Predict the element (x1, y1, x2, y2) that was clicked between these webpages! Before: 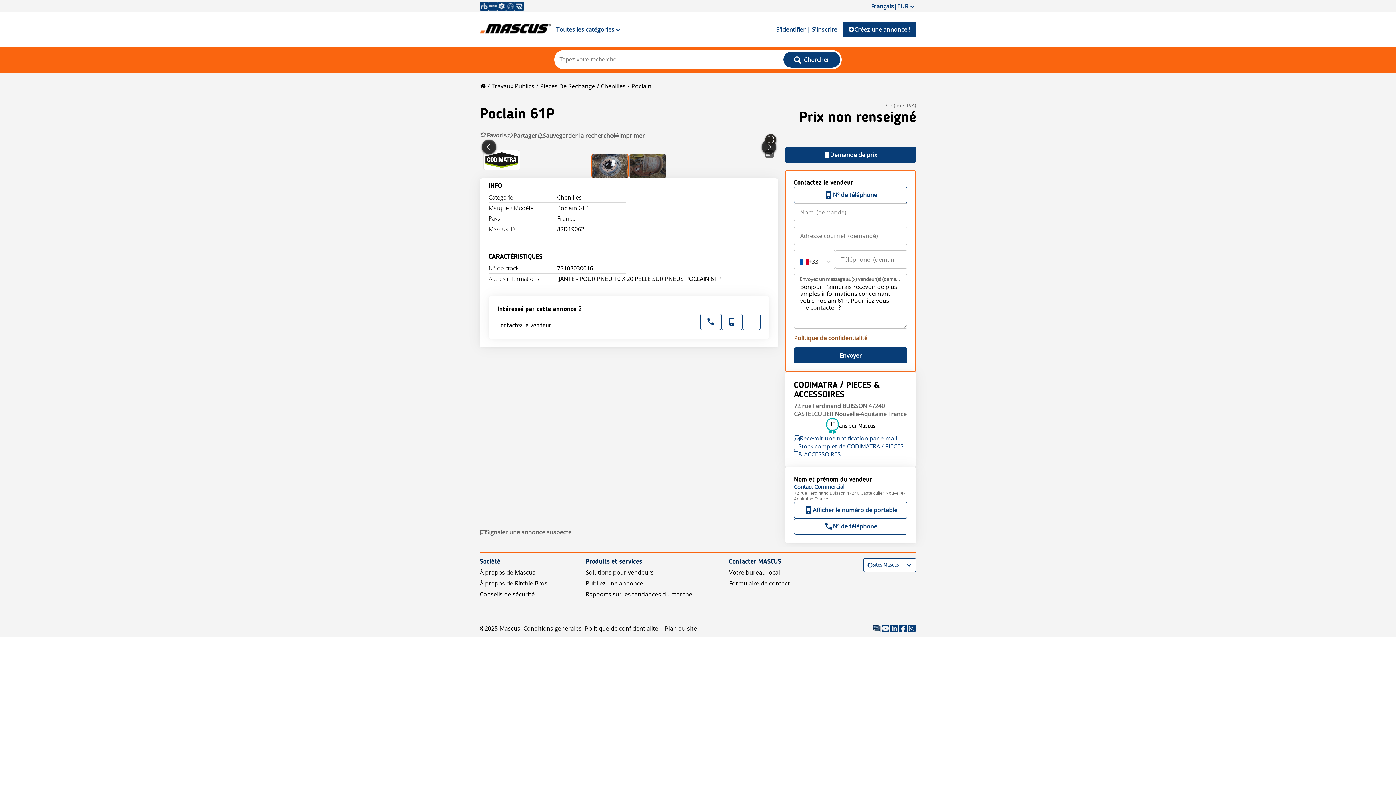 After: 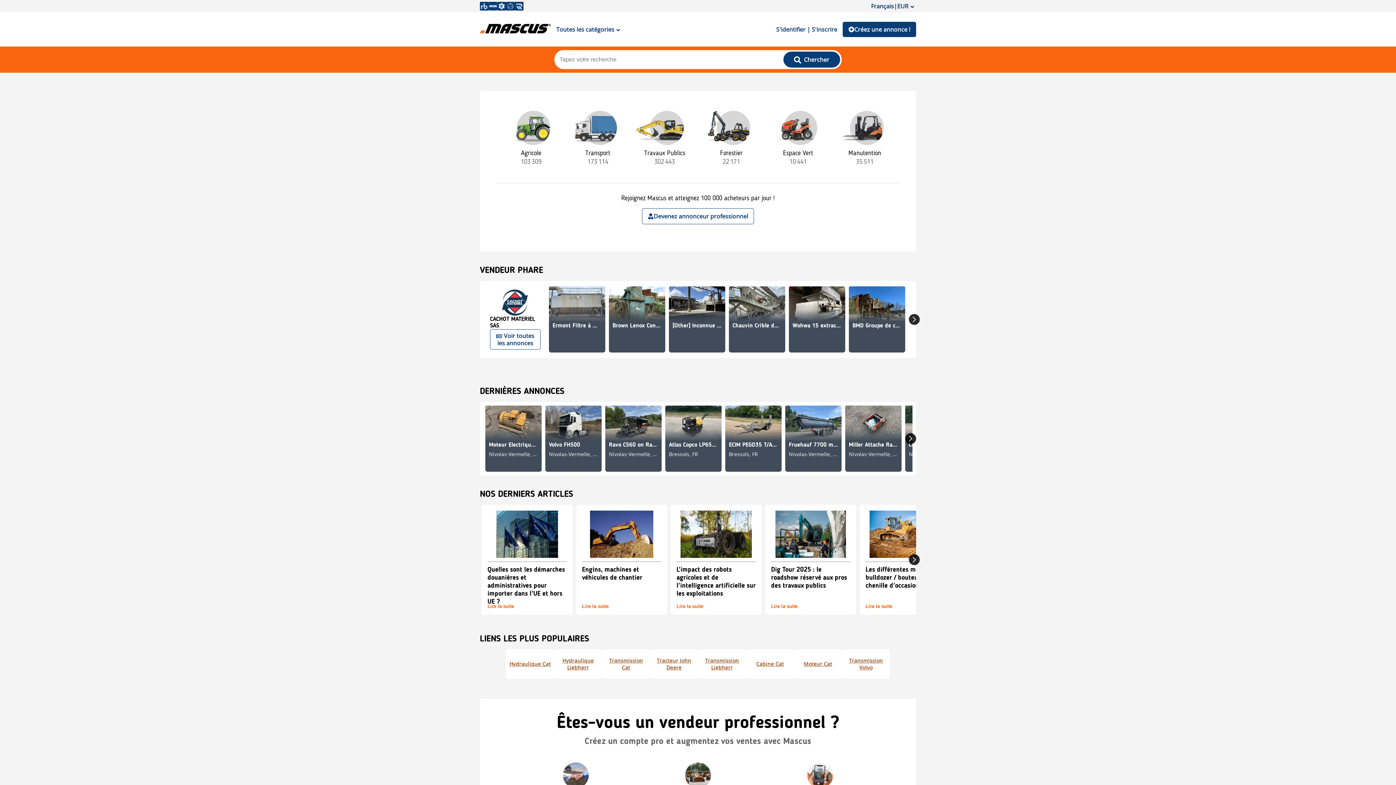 Action: bbox: (480, 19, 550, 39)